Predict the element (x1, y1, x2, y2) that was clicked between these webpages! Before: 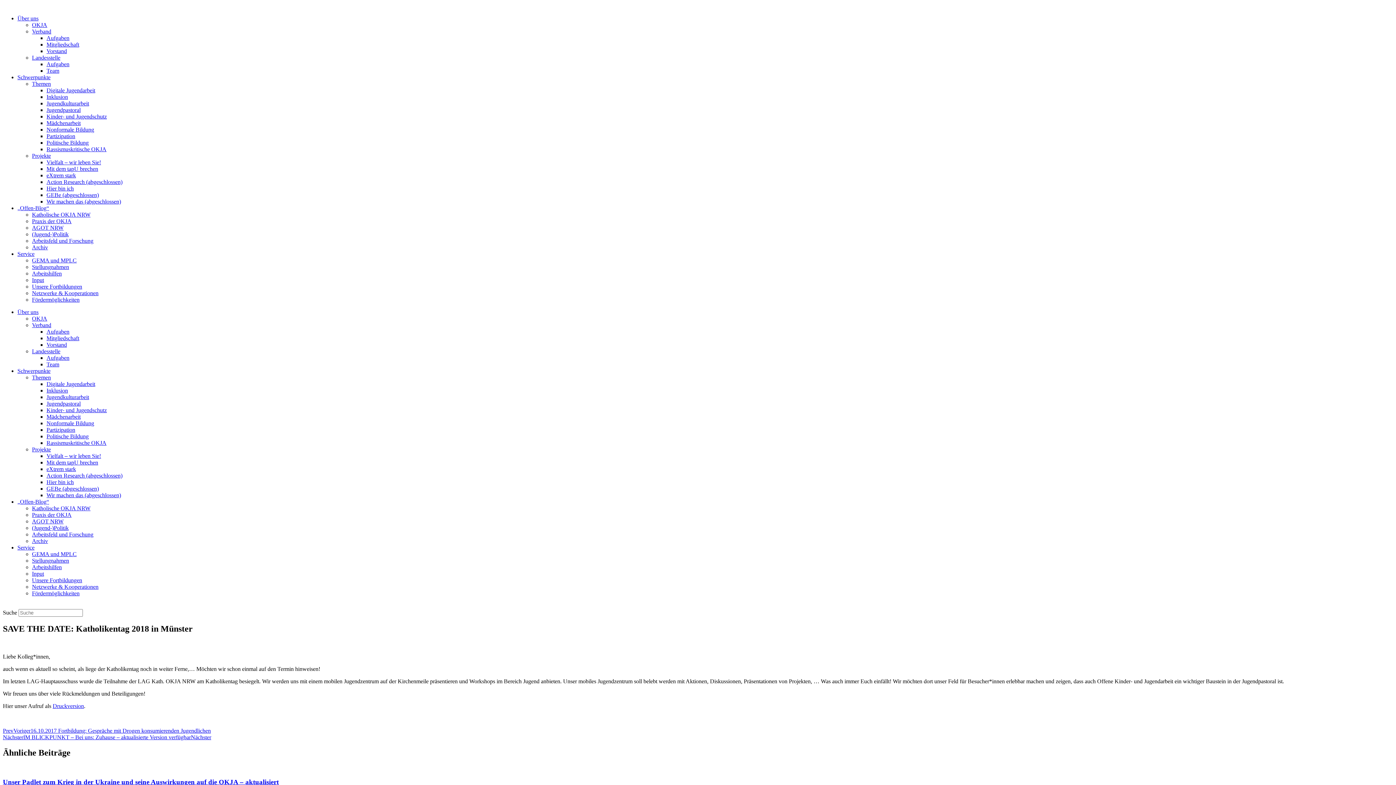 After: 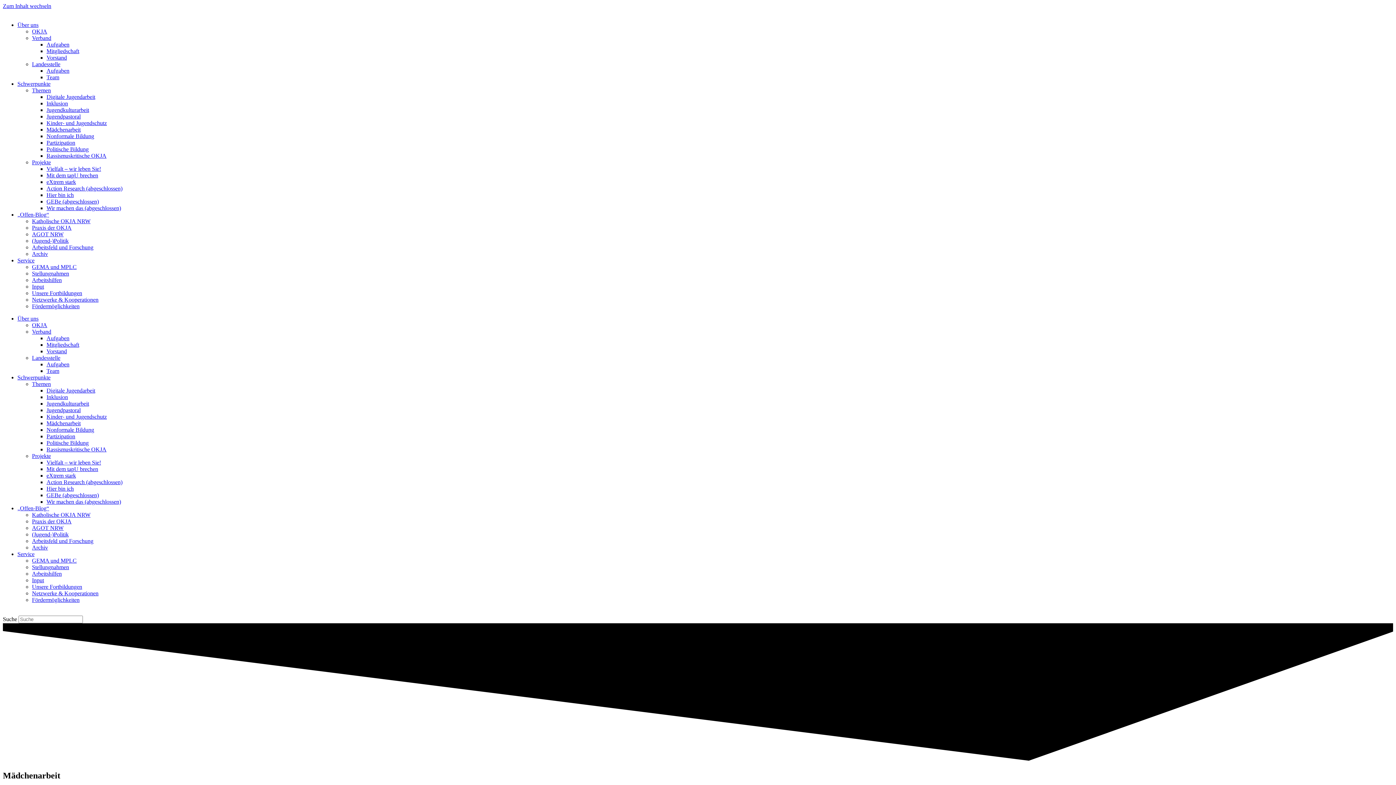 Action: label: Mädchenarbeit bbox: (46, 120, 80, 126)